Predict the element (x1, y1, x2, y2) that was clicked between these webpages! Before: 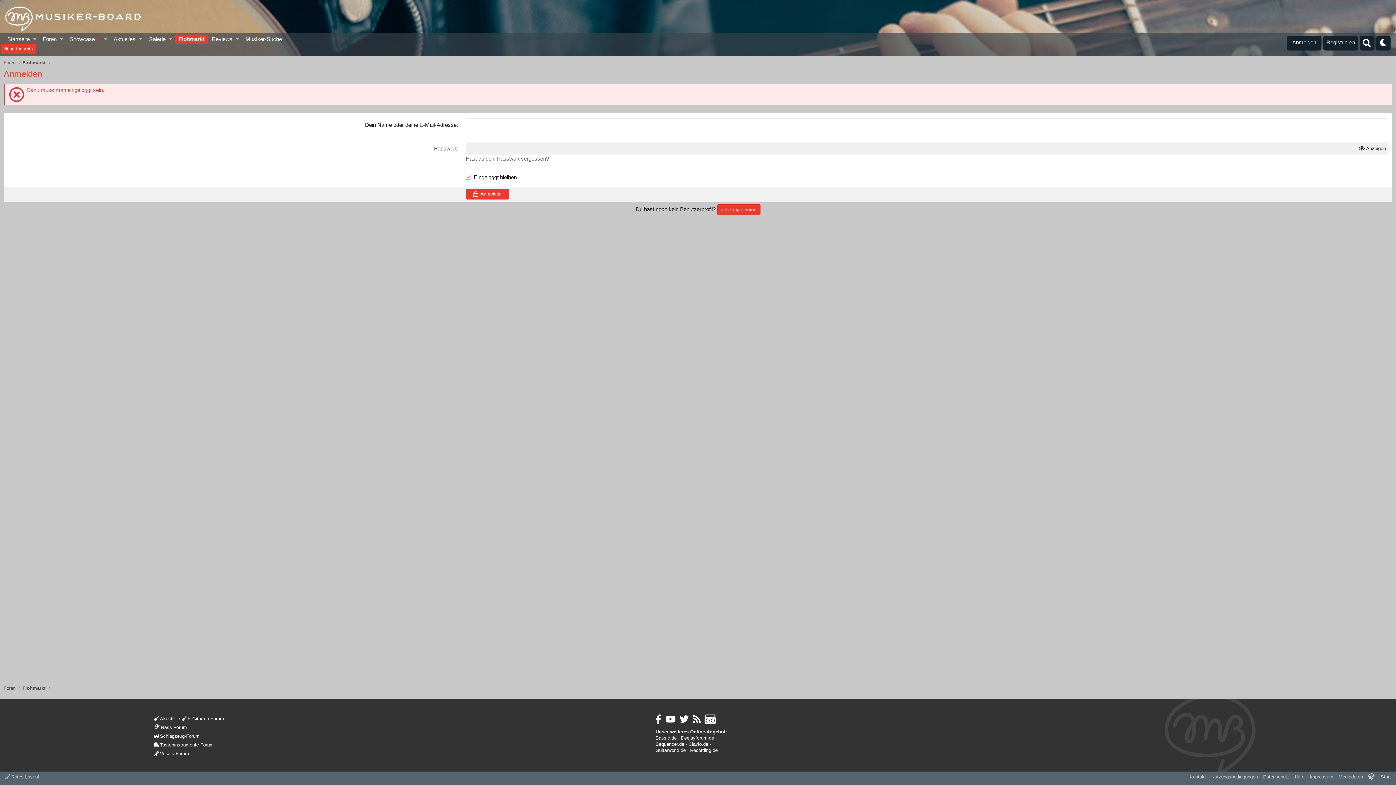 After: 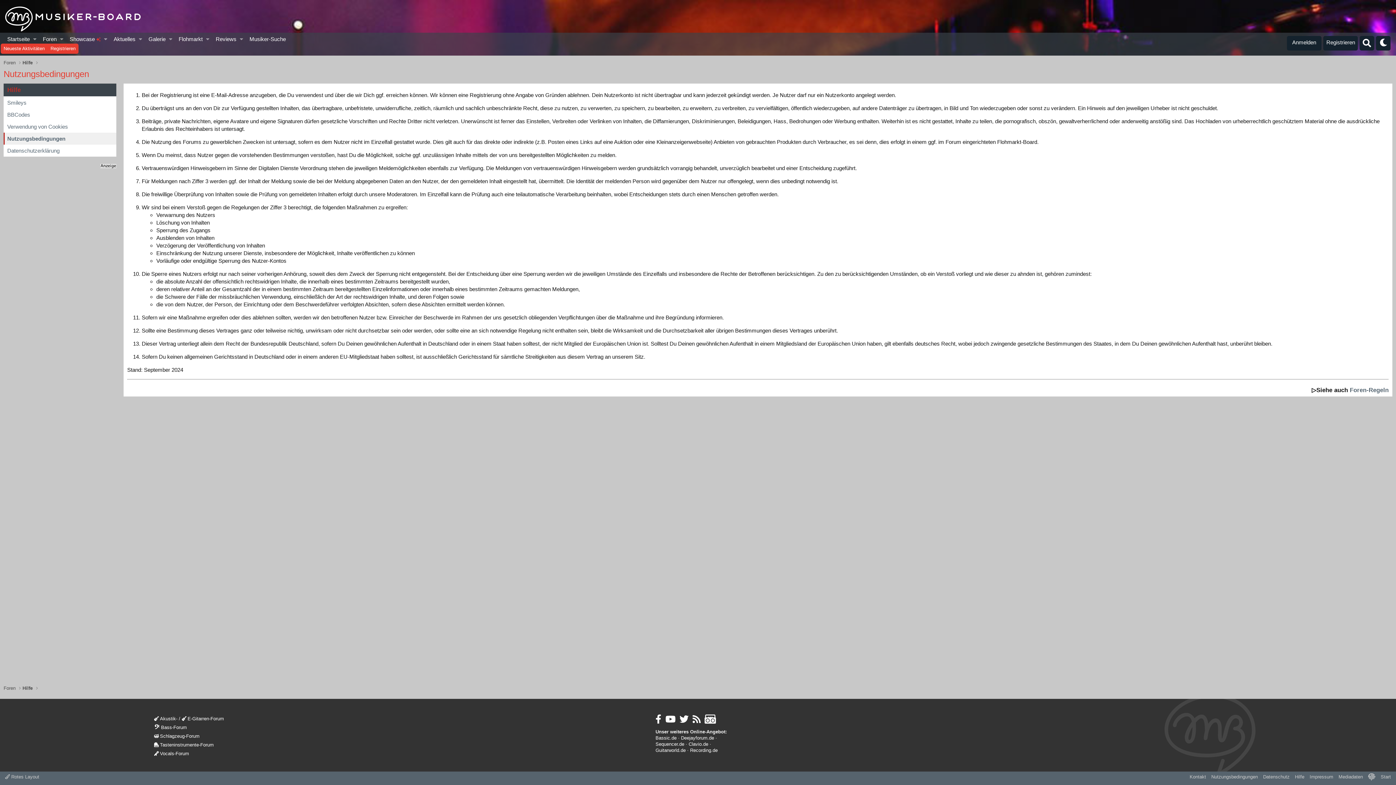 Action: bbox: (1210, 773, 1259, 780) label: Nutzungsbedingungen